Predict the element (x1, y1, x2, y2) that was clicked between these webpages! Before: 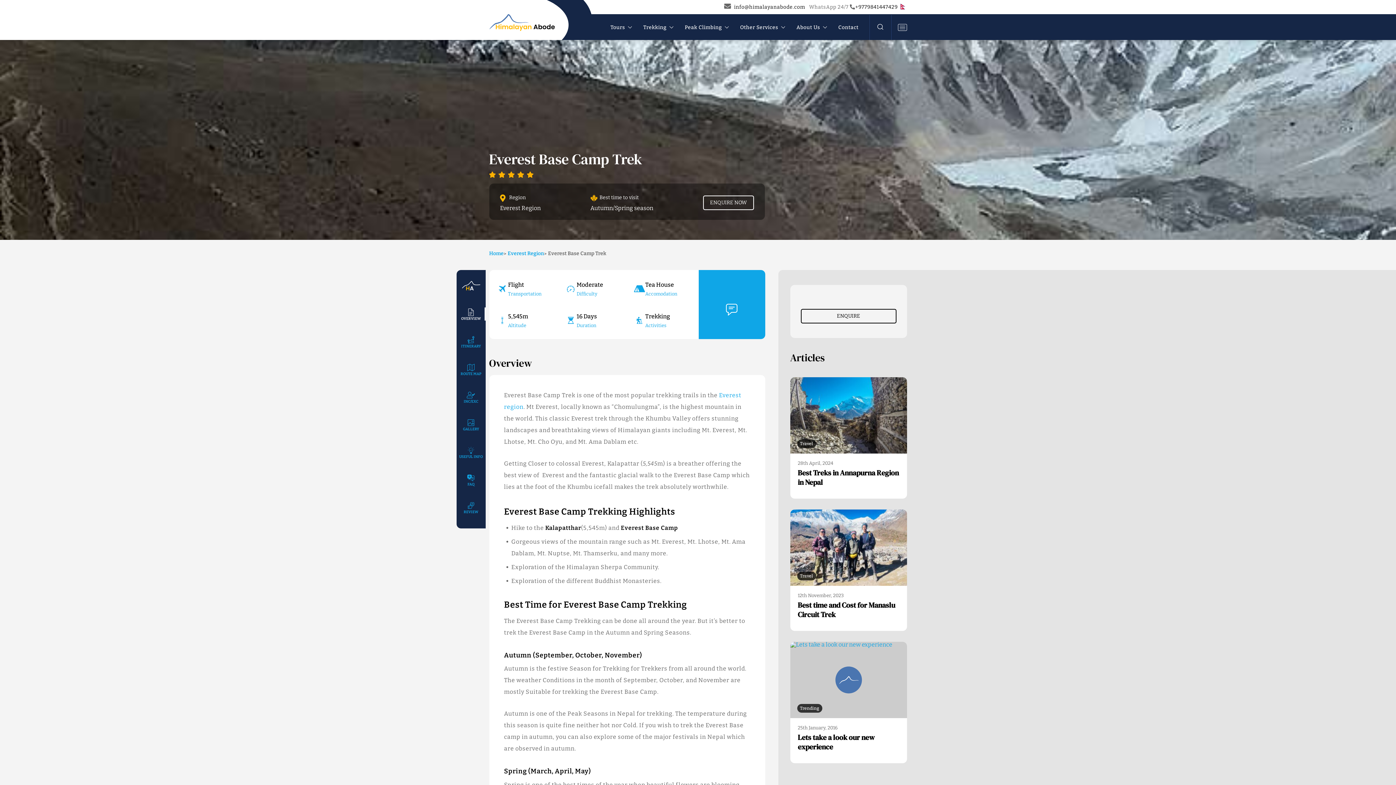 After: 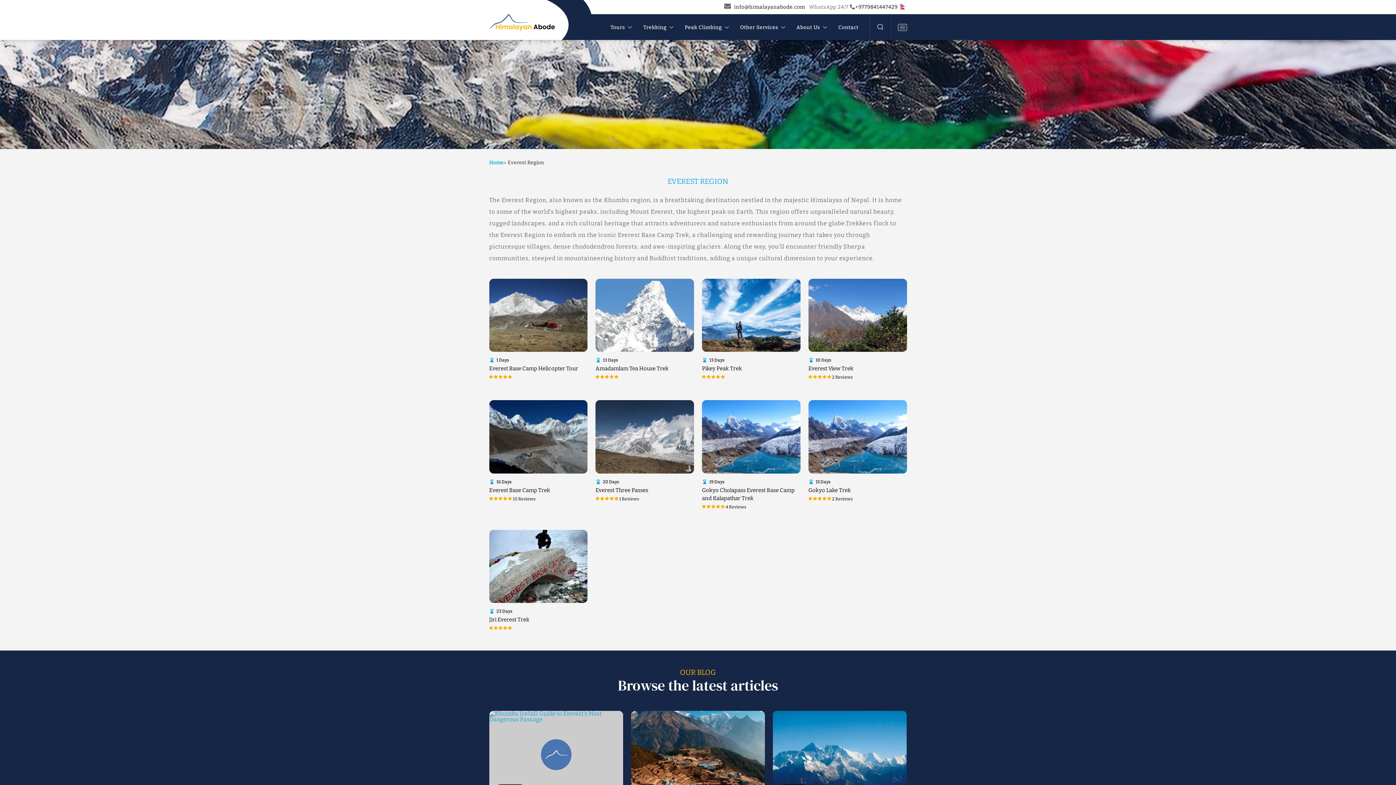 Action: bbox: (507, 250, 544, 256) label: Everest Region